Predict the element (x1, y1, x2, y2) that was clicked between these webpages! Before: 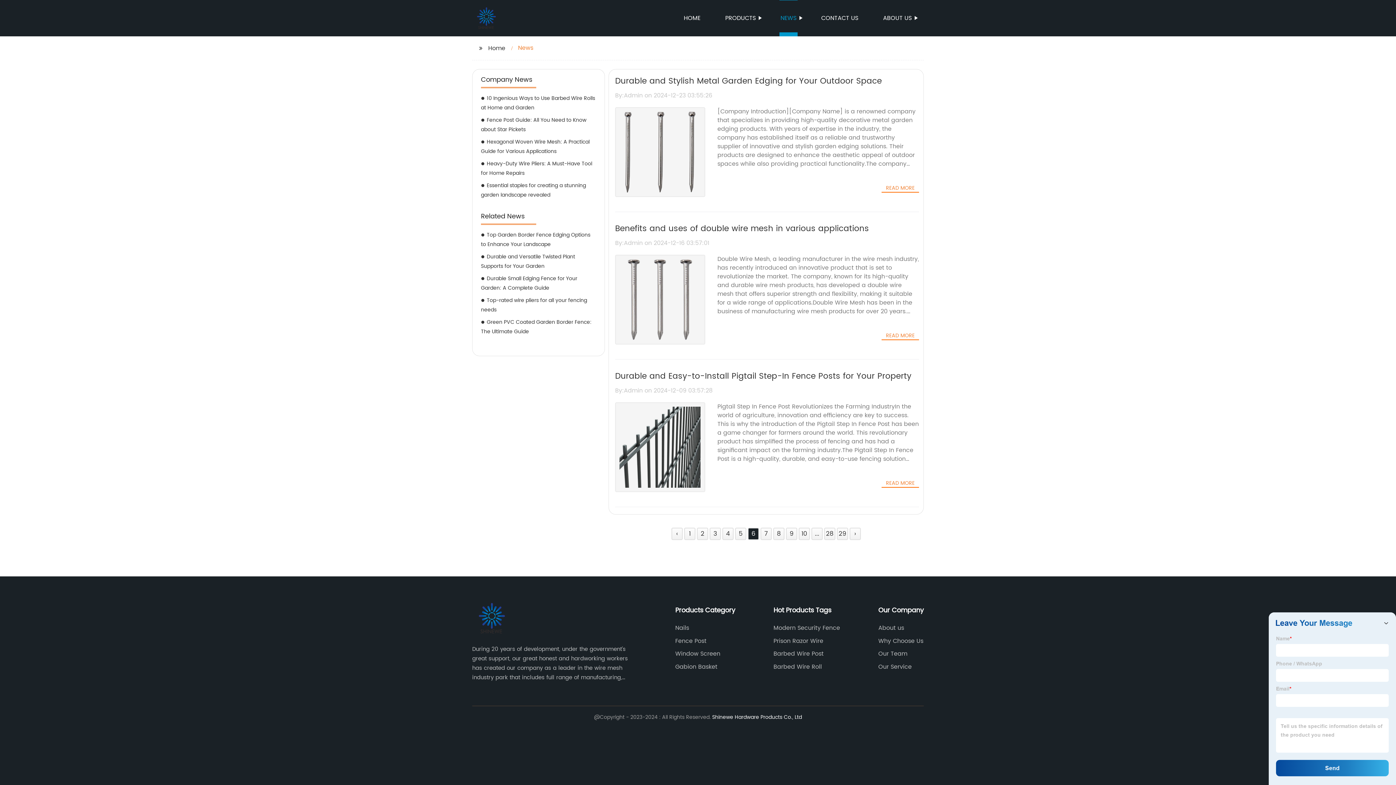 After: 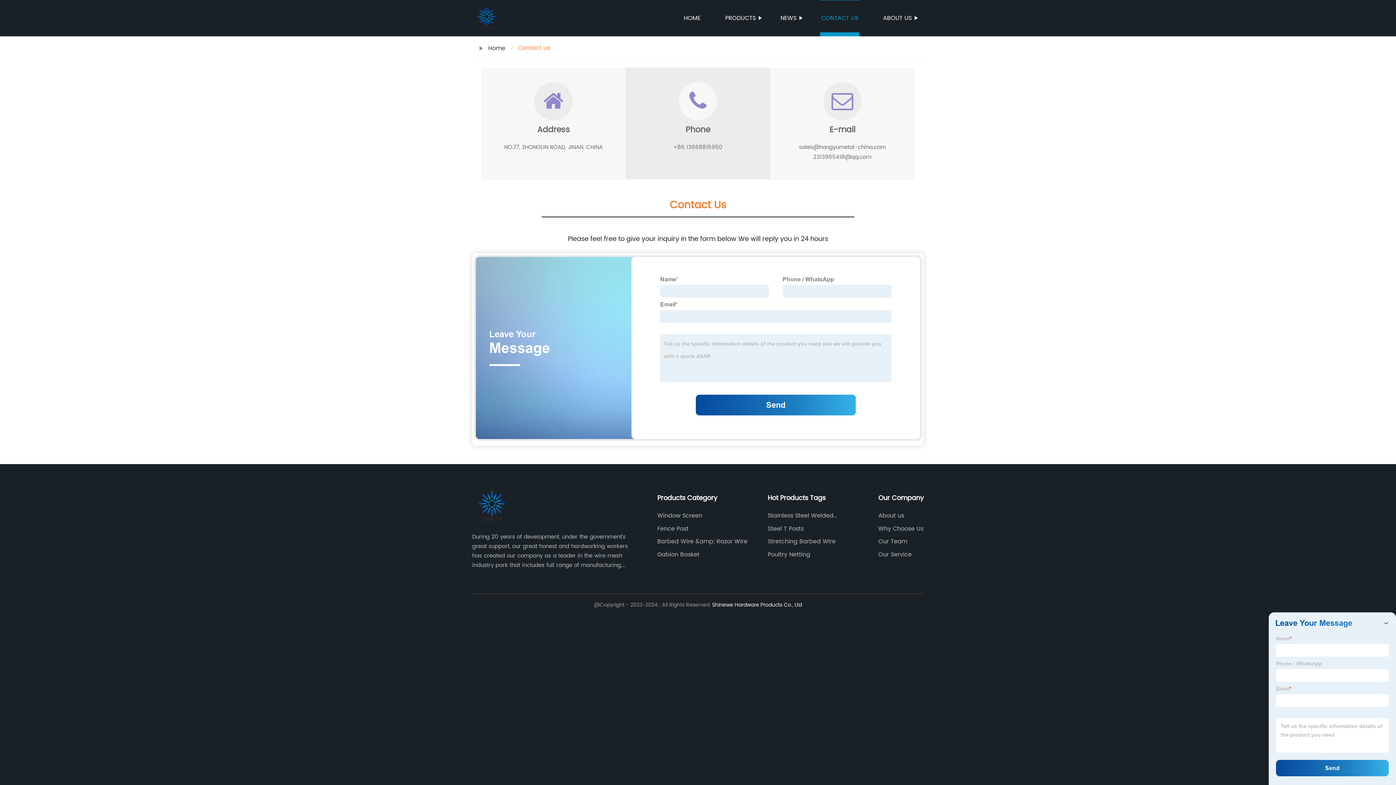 Action: label: CONTACT US bbox: (820, 0, 859, 36)